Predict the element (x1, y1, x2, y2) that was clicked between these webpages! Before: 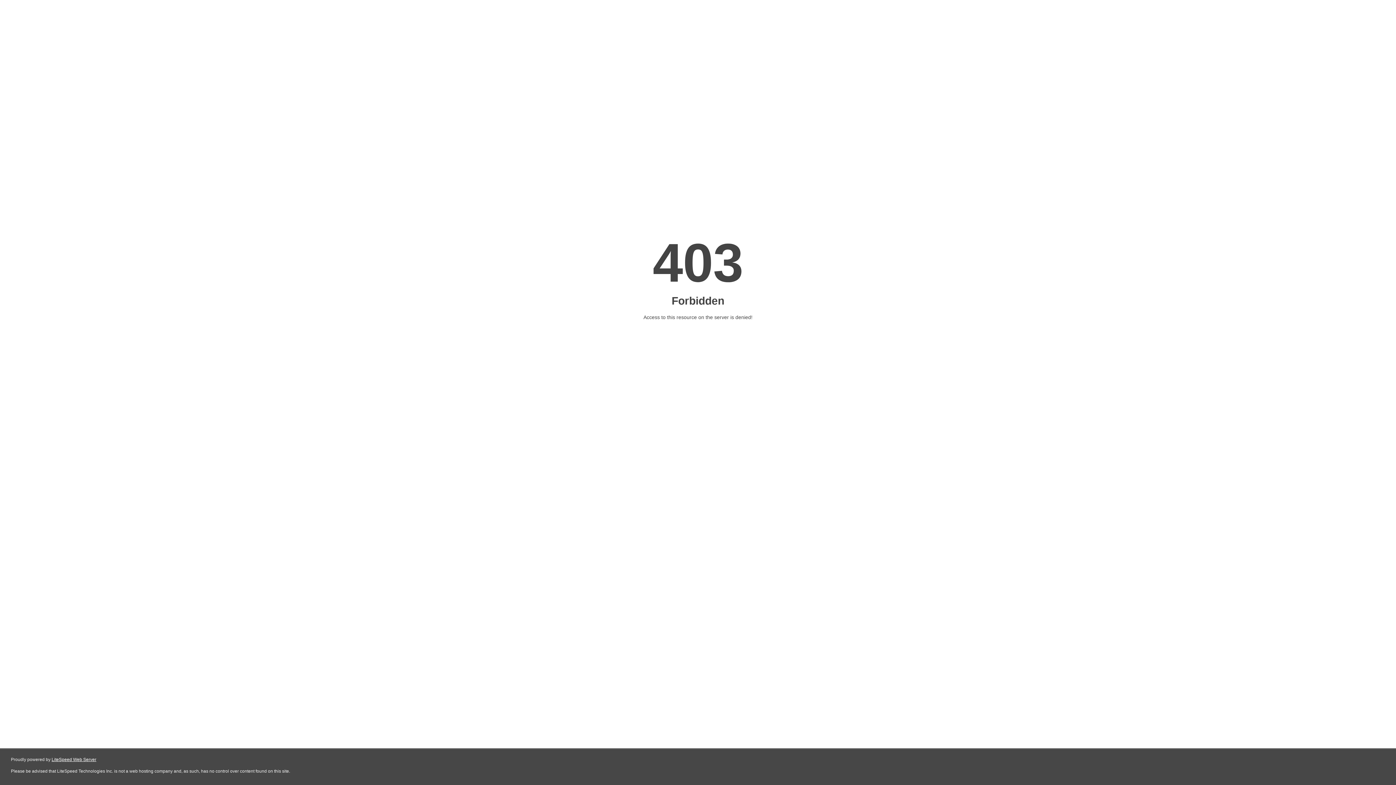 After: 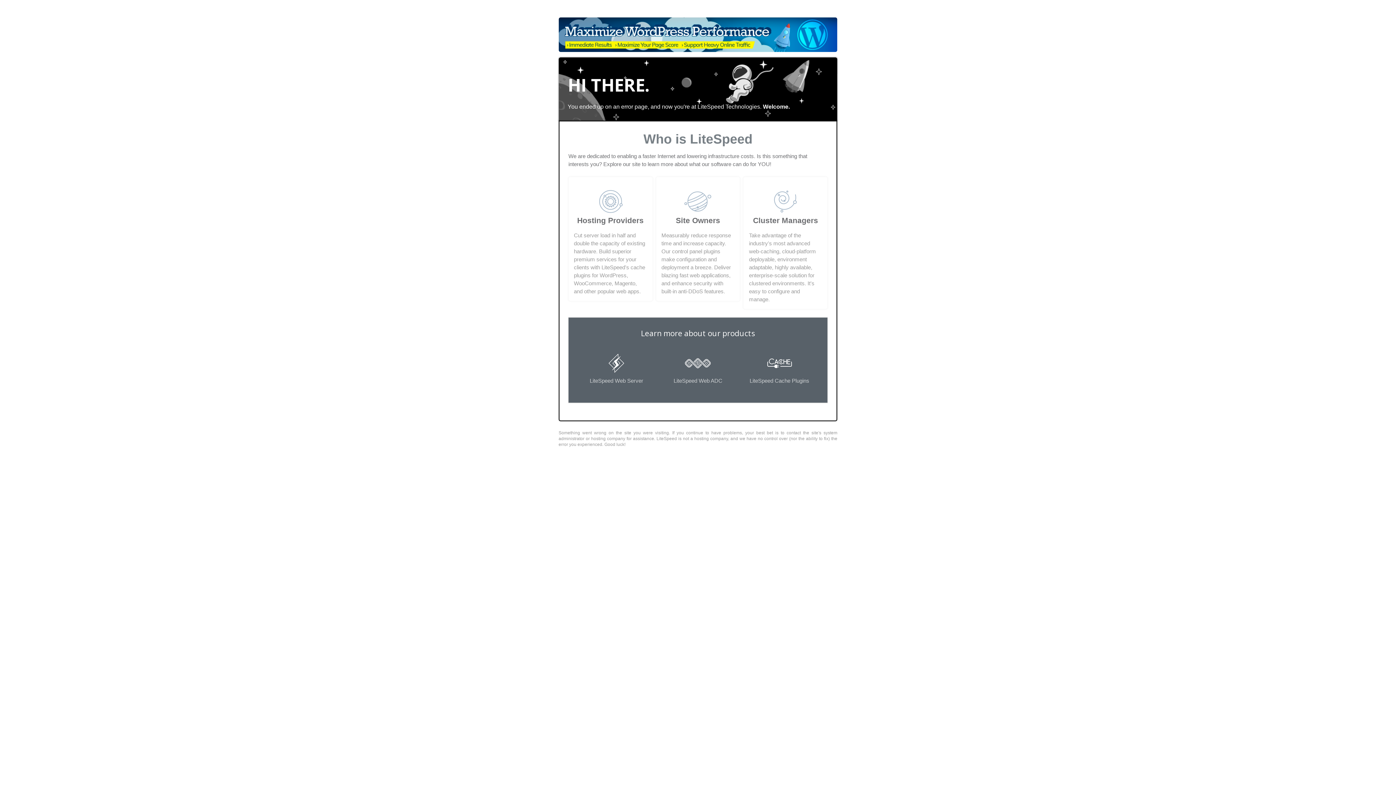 Action: bbox: (51, 757, 96, 762) label: LiteSpeed Web Server